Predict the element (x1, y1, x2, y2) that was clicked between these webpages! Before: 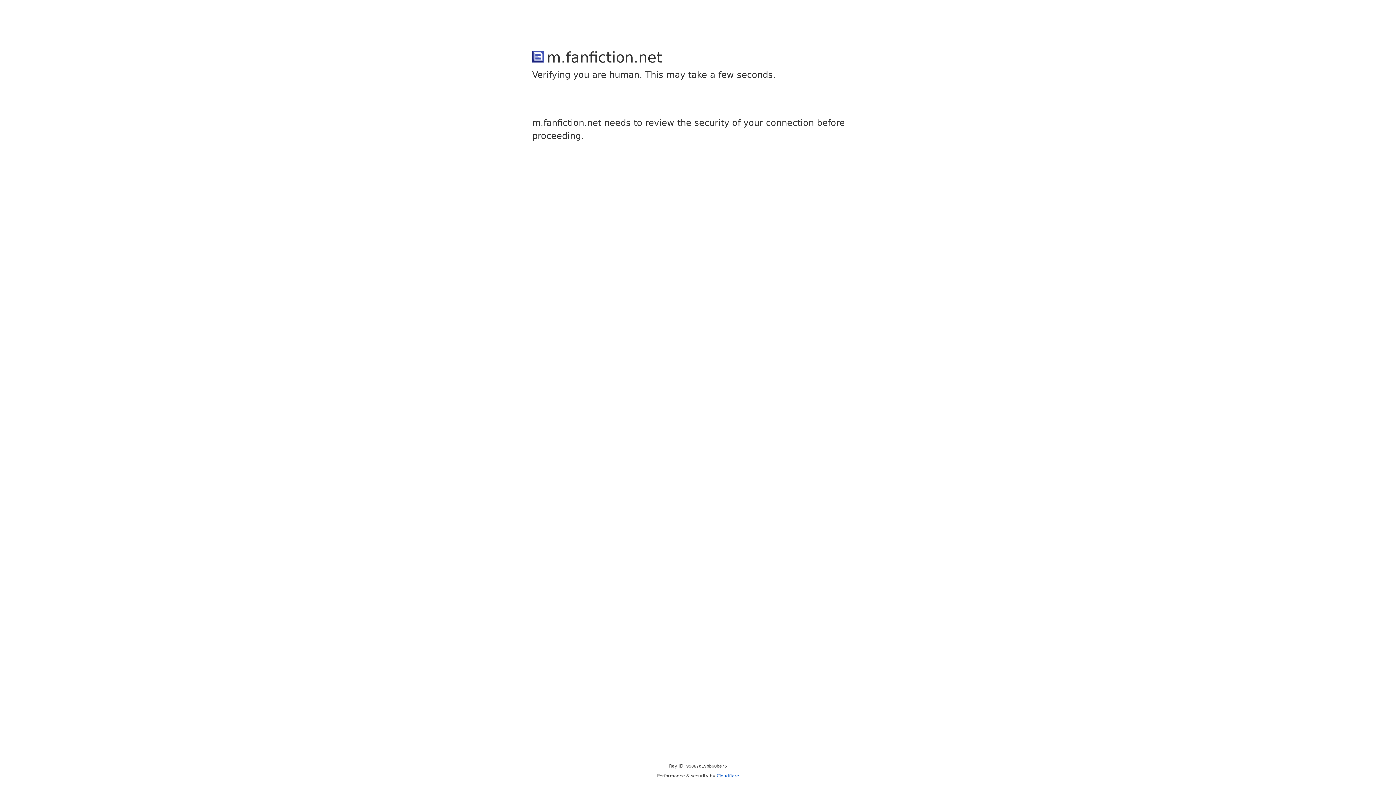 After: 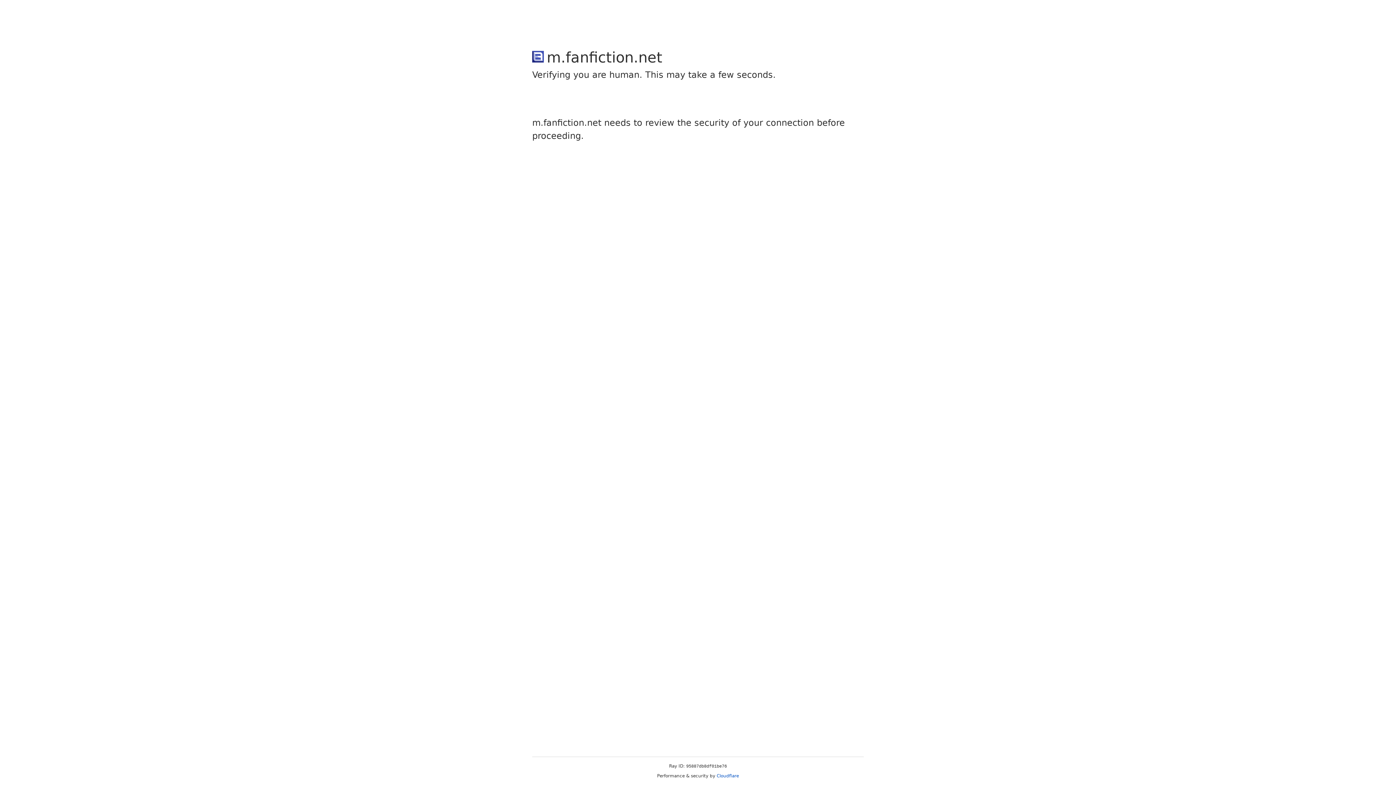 Action: bbox: (716, 773, 739, 778) label: Cloudflare